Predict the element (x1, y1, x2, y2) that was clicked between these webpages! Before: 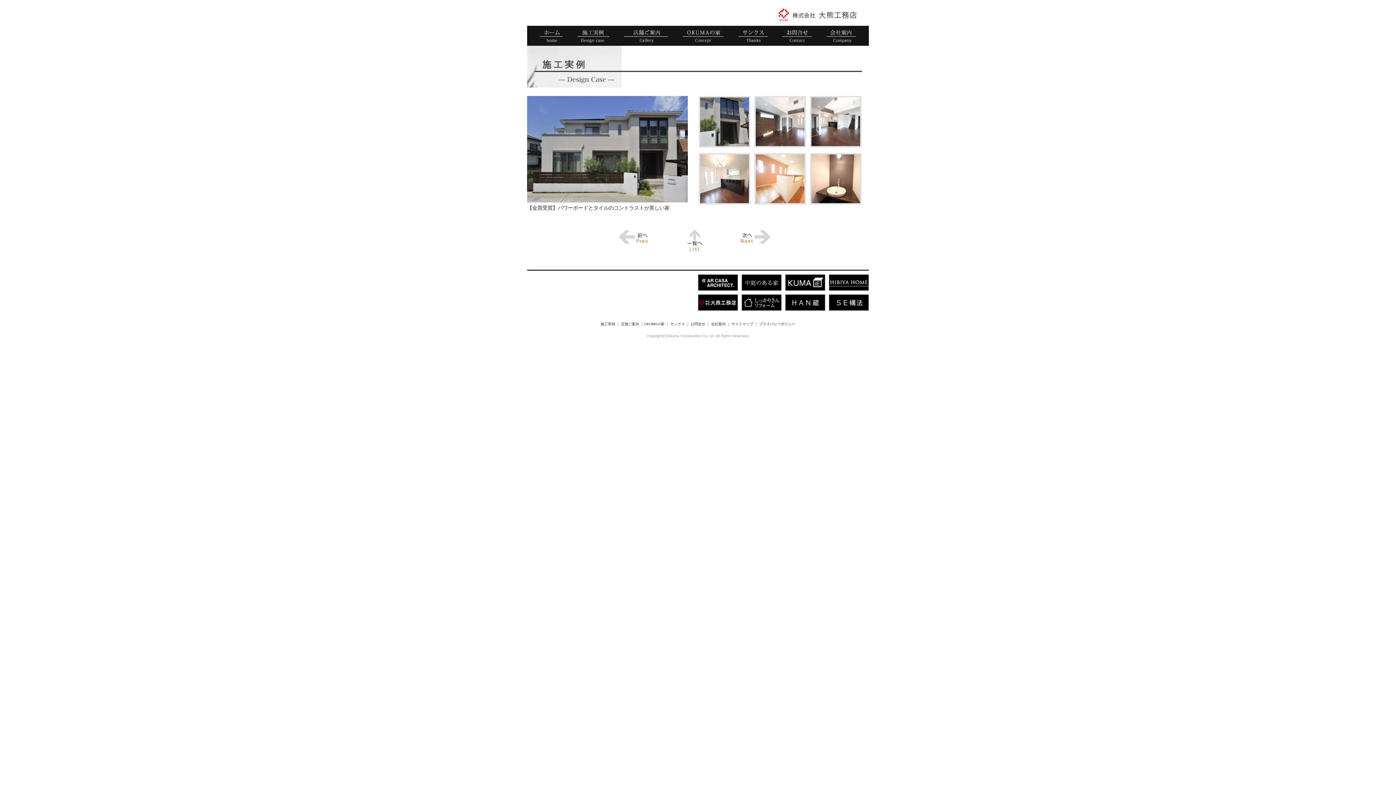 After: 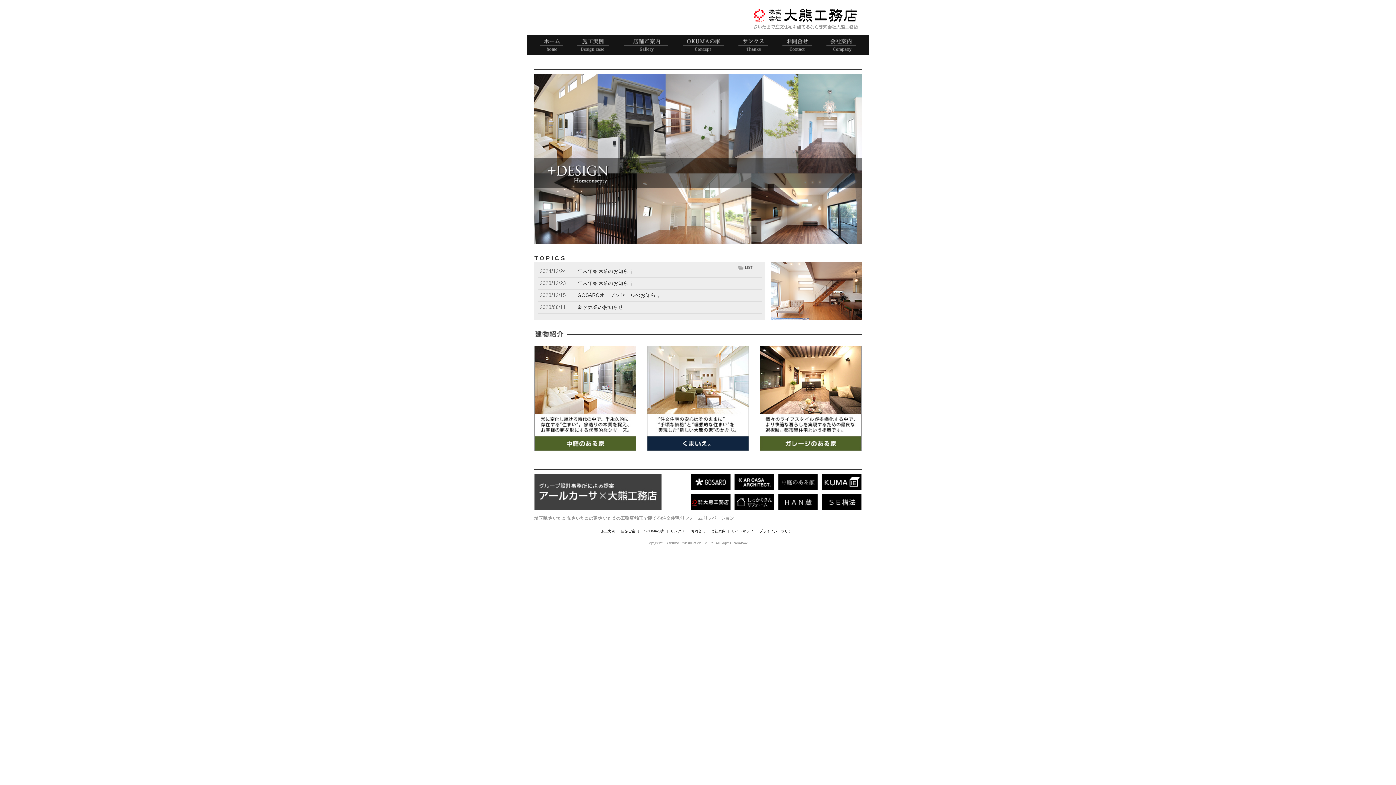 Action: bbox: (534, 25, 570, 45) label: ホーム